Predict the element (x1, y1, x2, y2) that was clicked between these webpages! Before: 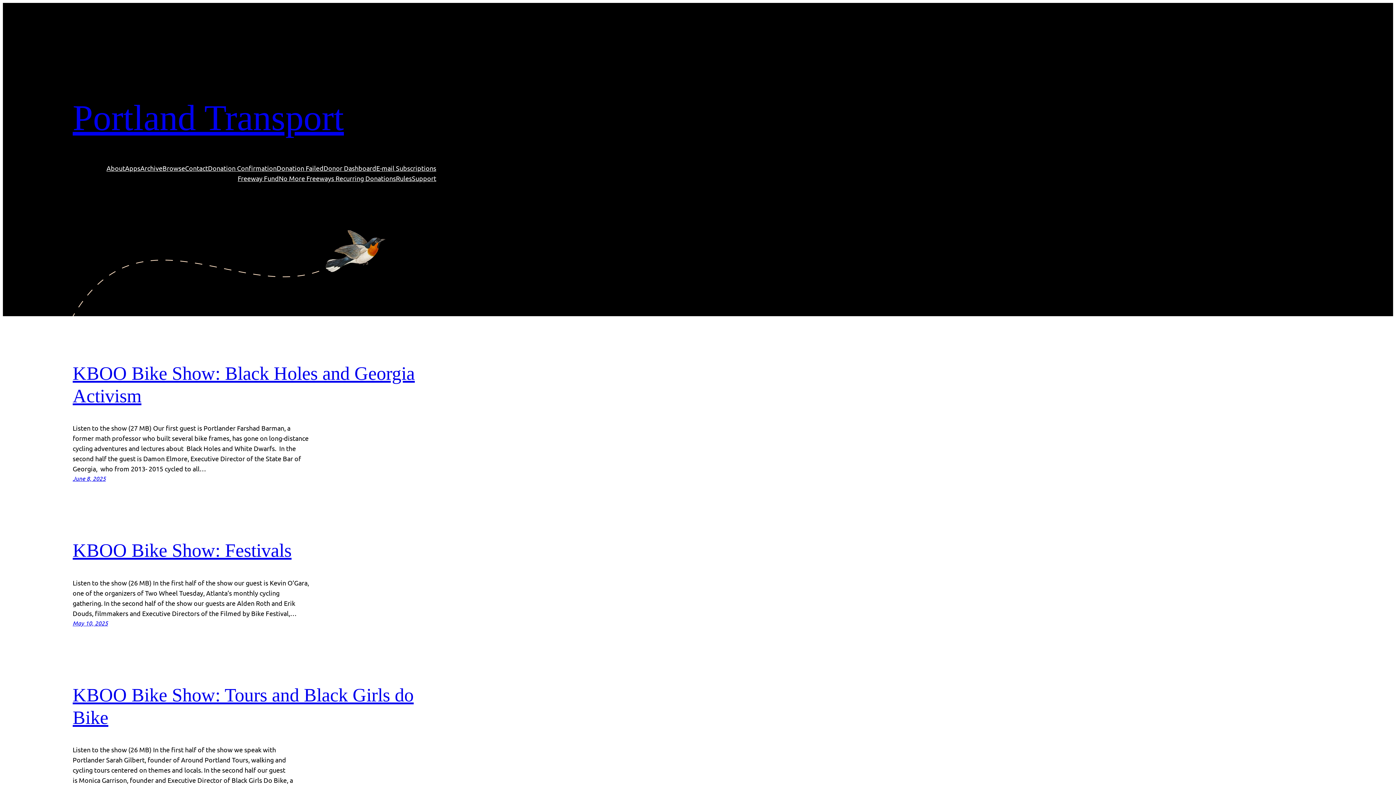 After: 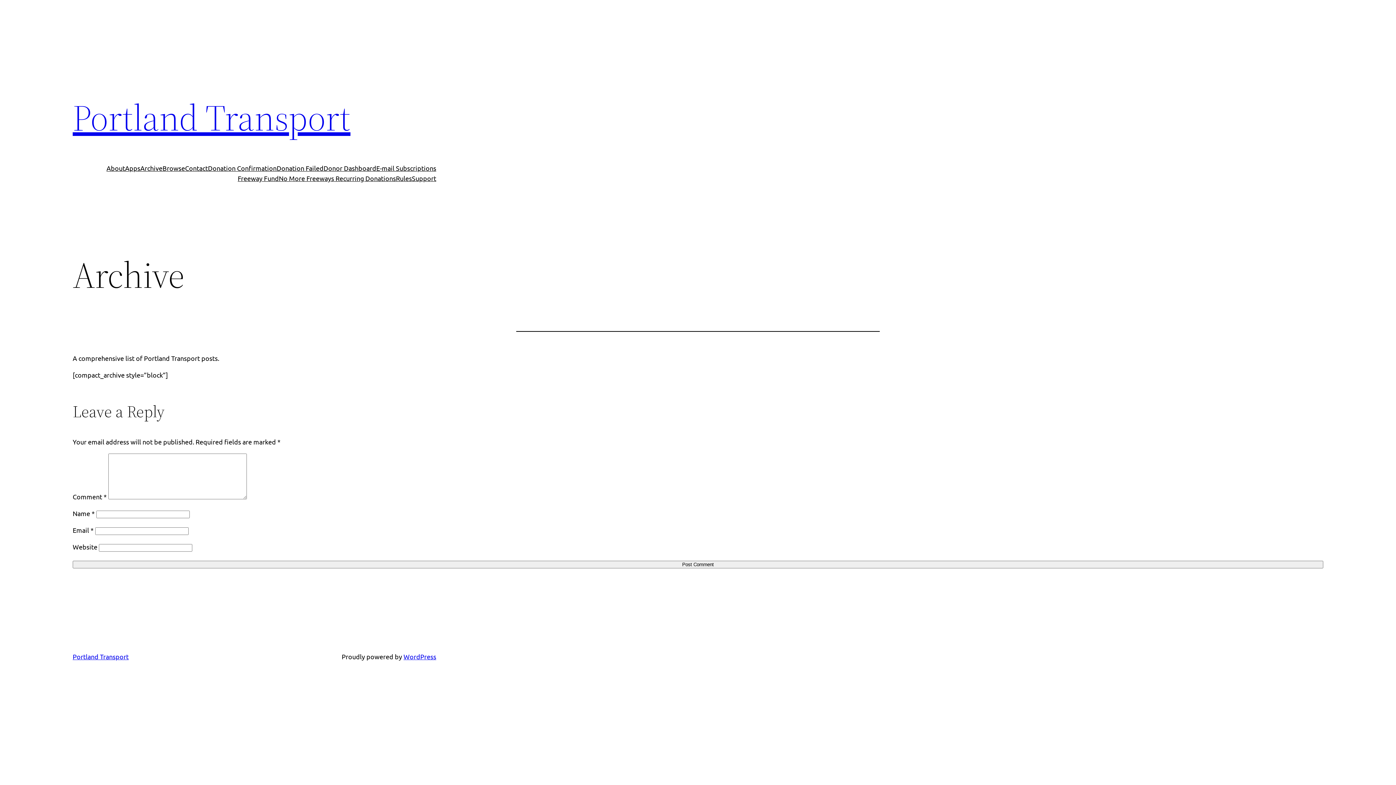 Action: label: Archive bbox: (140, 163, 162, 173)